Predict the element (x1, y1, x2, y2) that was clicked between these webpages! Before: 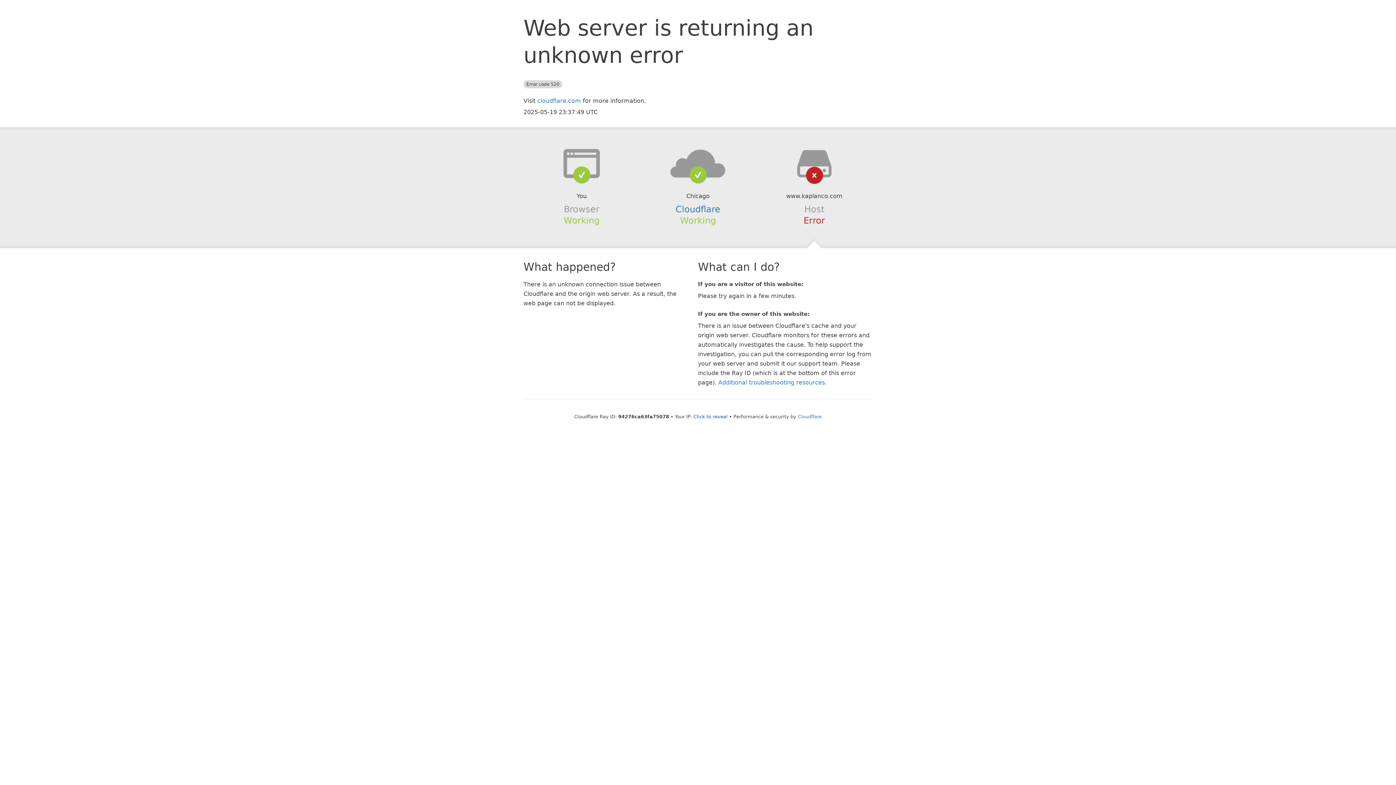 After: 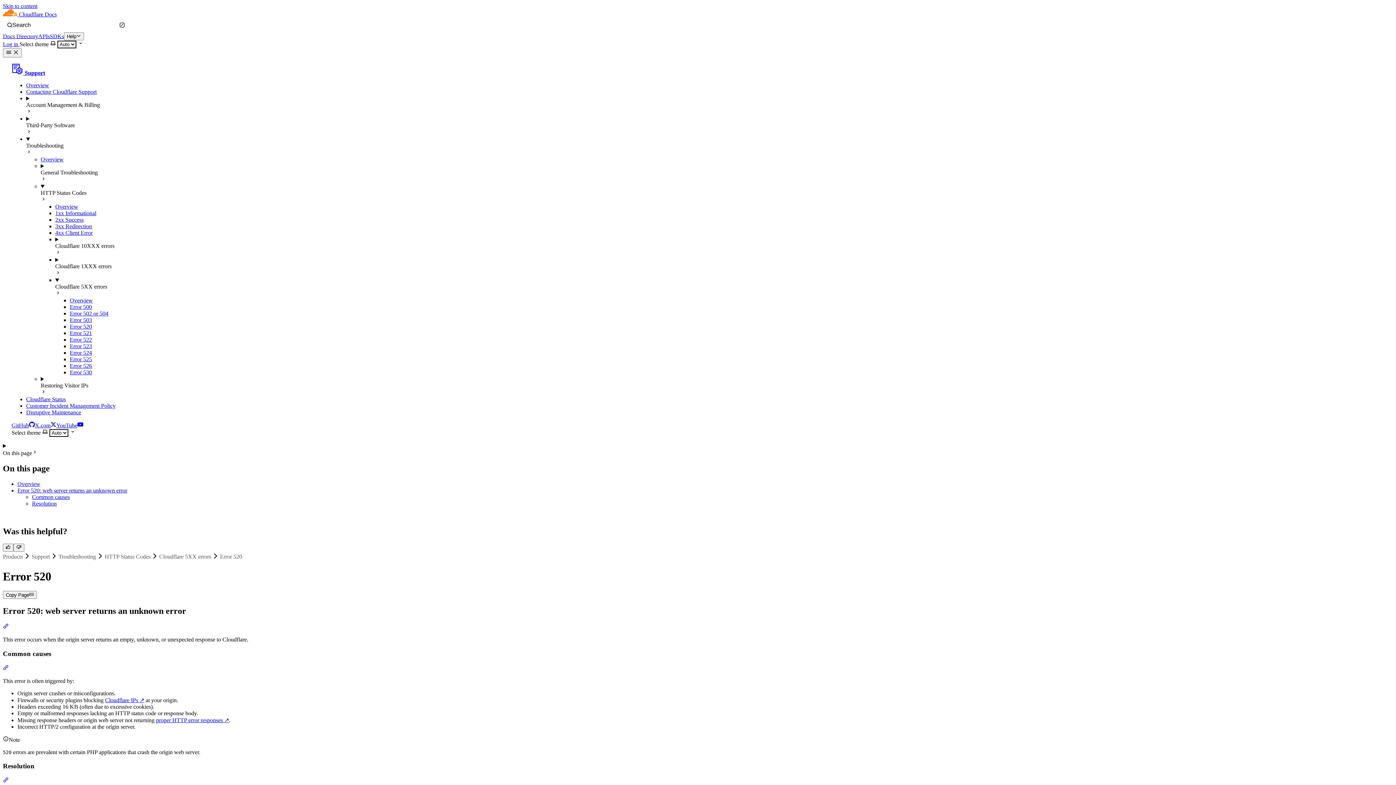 Action: label: Additional troubleshooting resources bbox: (718, 379, 825, 386)